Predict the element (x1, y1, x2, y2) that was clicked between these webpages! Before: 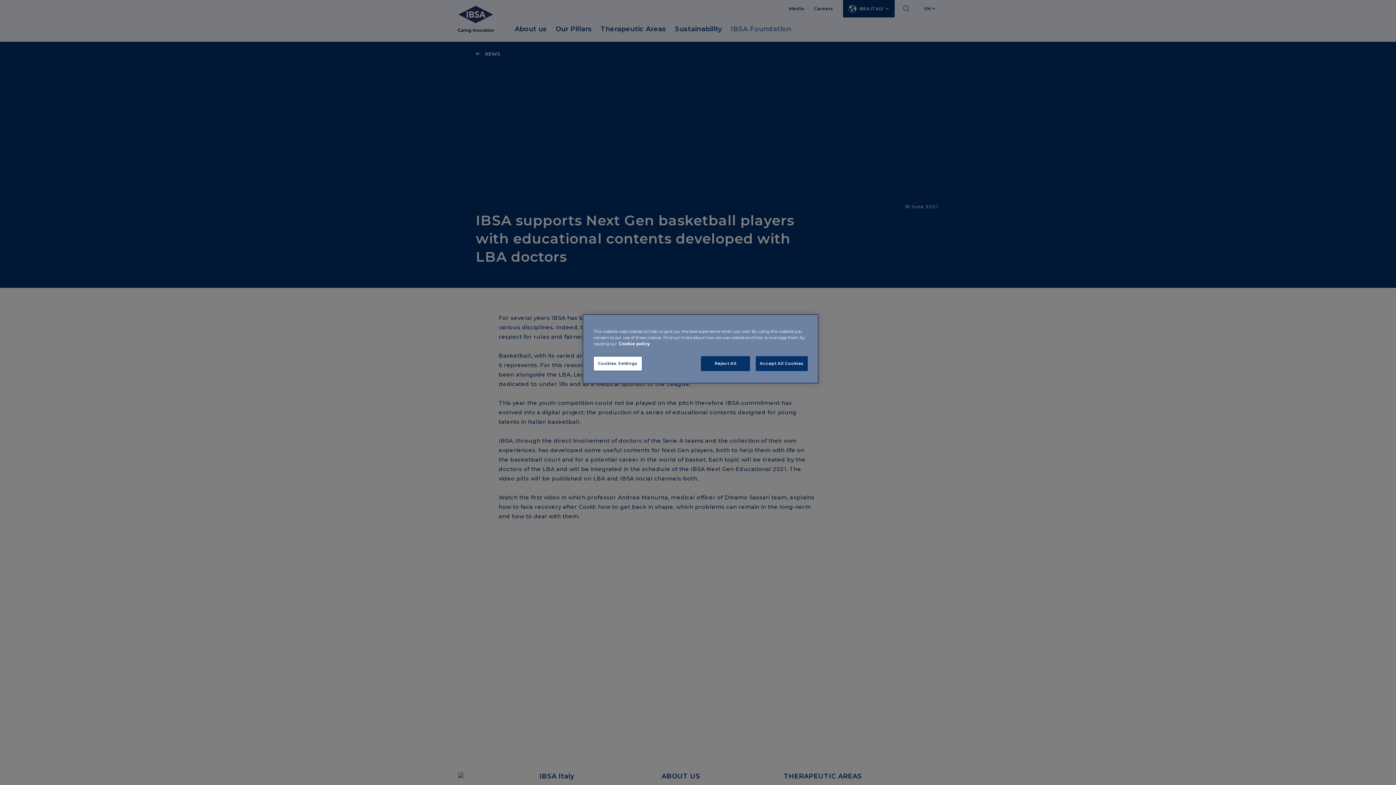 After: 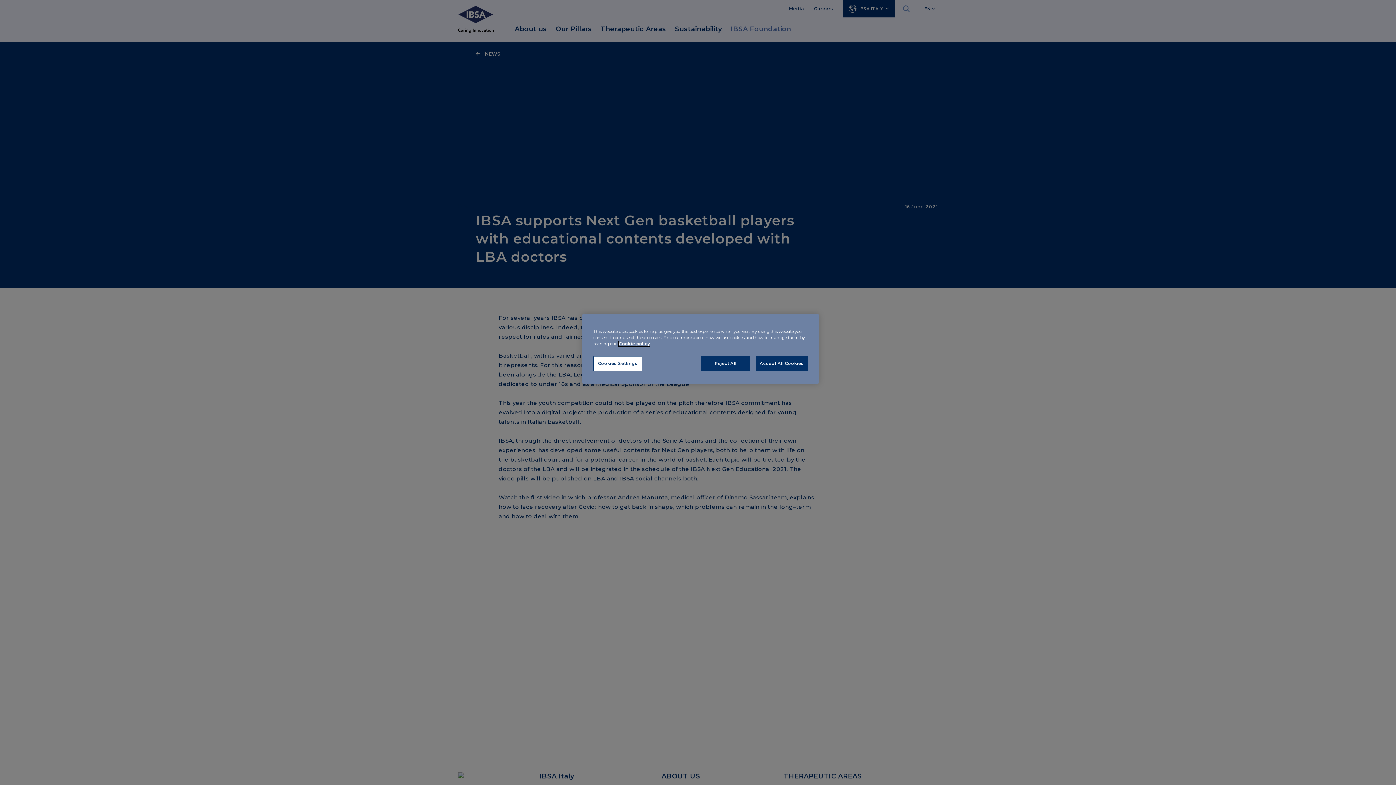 Action: bbox: (618, 341, 650, 346) label: More information about your privacy, opens in a new tab